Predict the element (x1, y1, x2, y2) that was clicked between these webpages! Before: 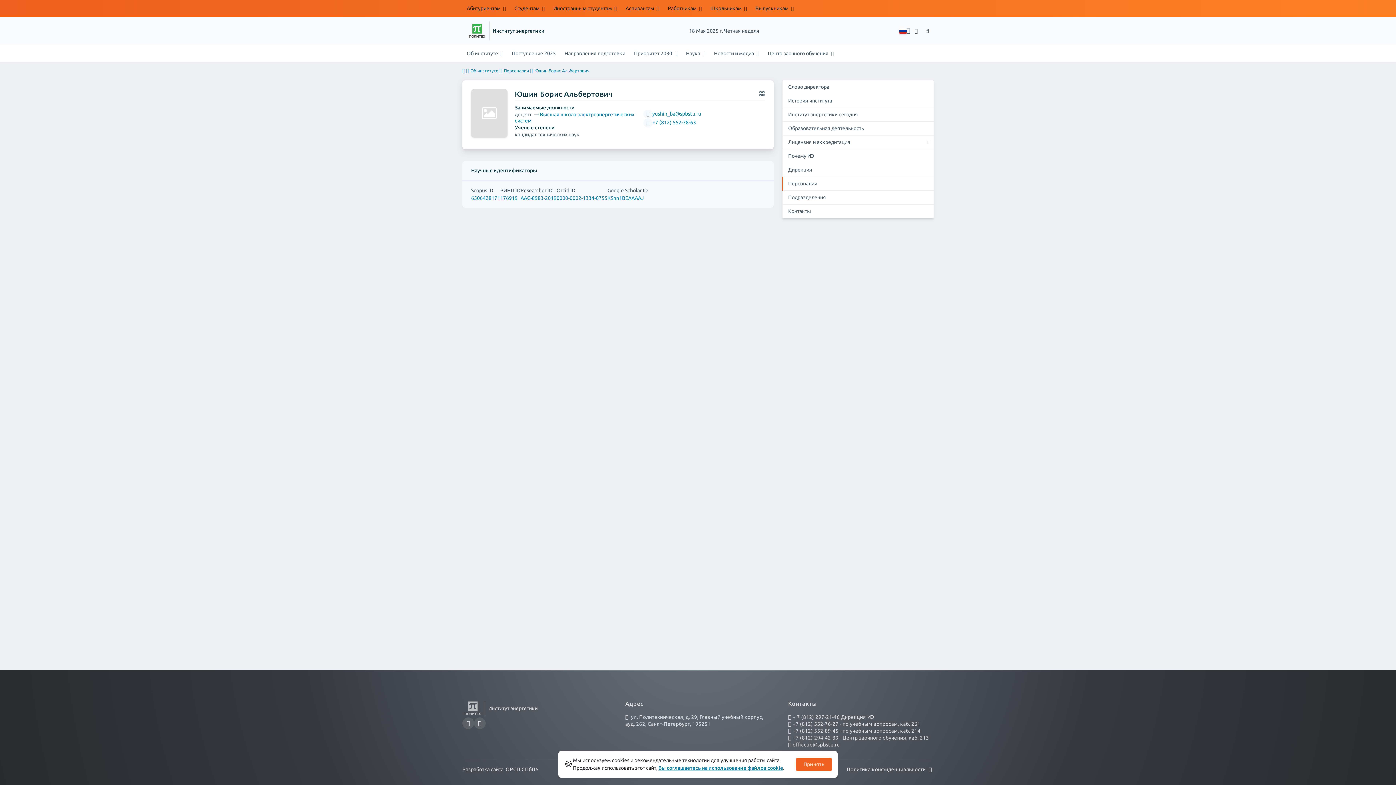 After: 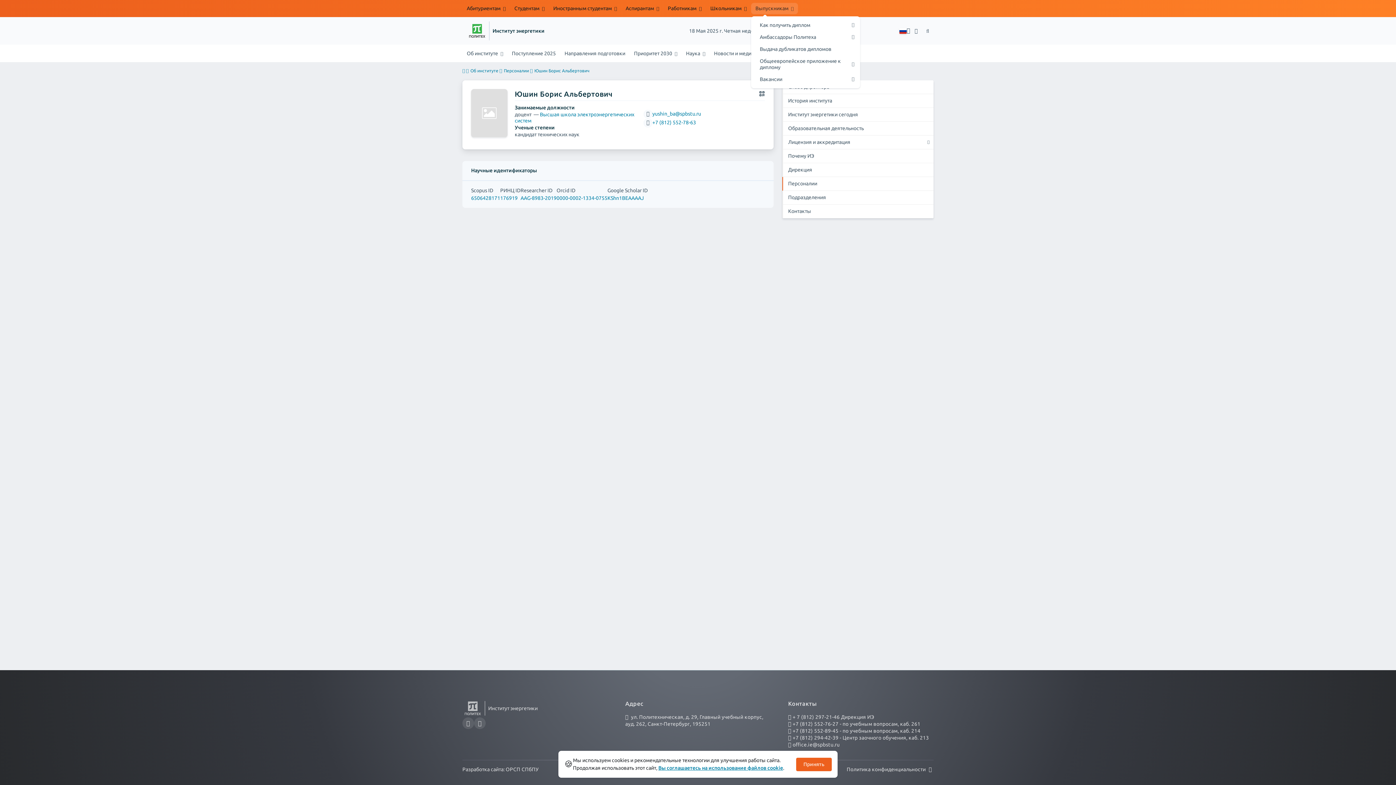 Action: bbox: (751, 2, 798, 14) label: Выпускникам 